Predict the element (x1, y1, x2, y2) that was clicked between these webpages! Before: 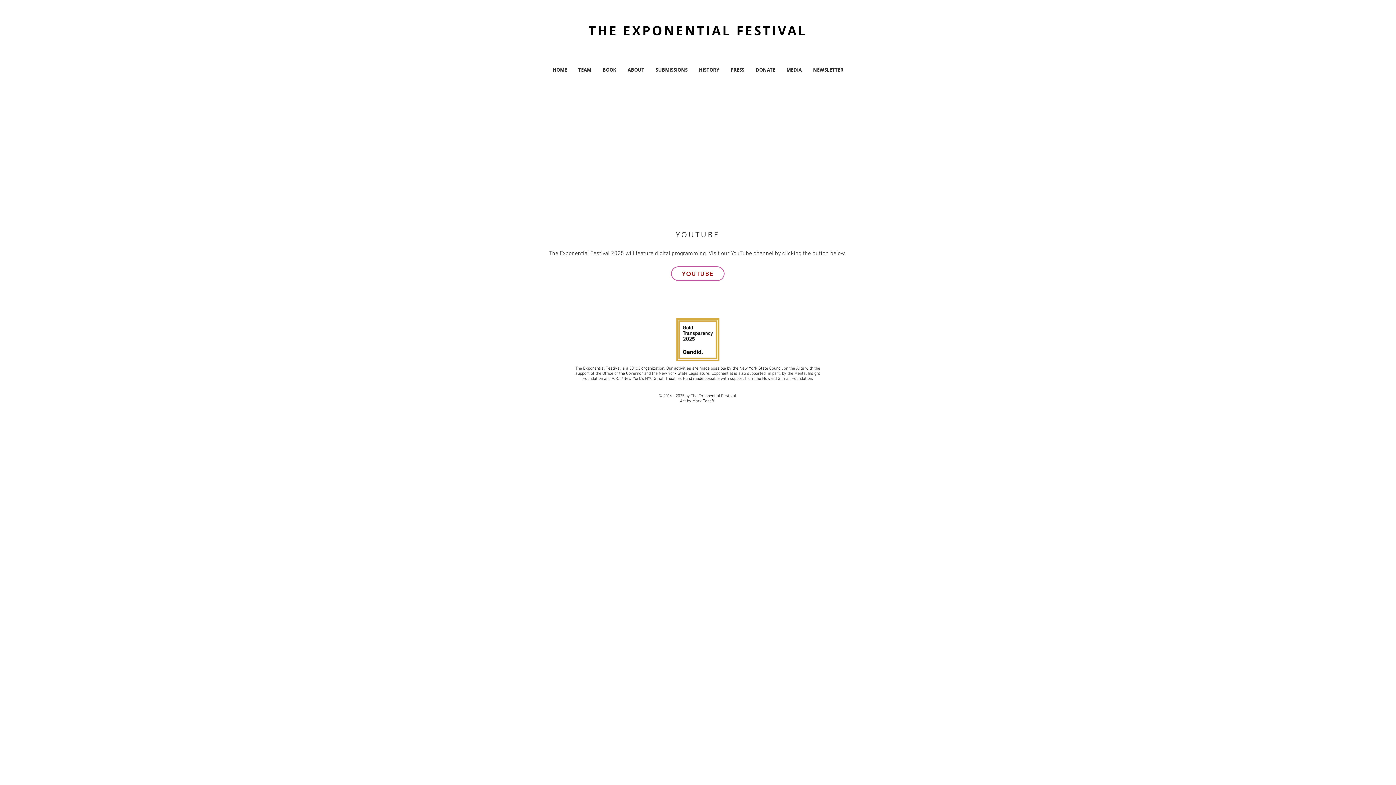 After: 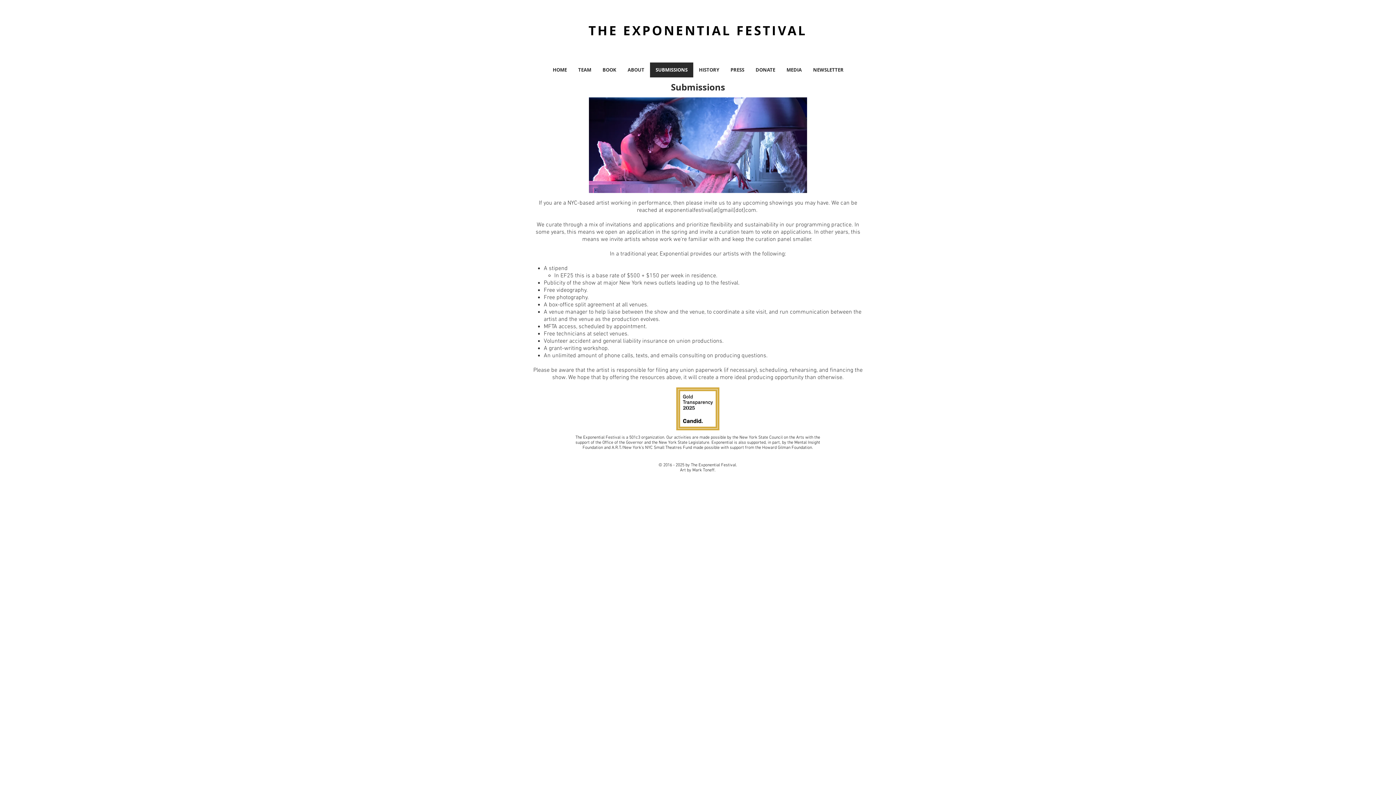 Action: bbox: (650, 62, 693, 77) label: SUBMISSIONS